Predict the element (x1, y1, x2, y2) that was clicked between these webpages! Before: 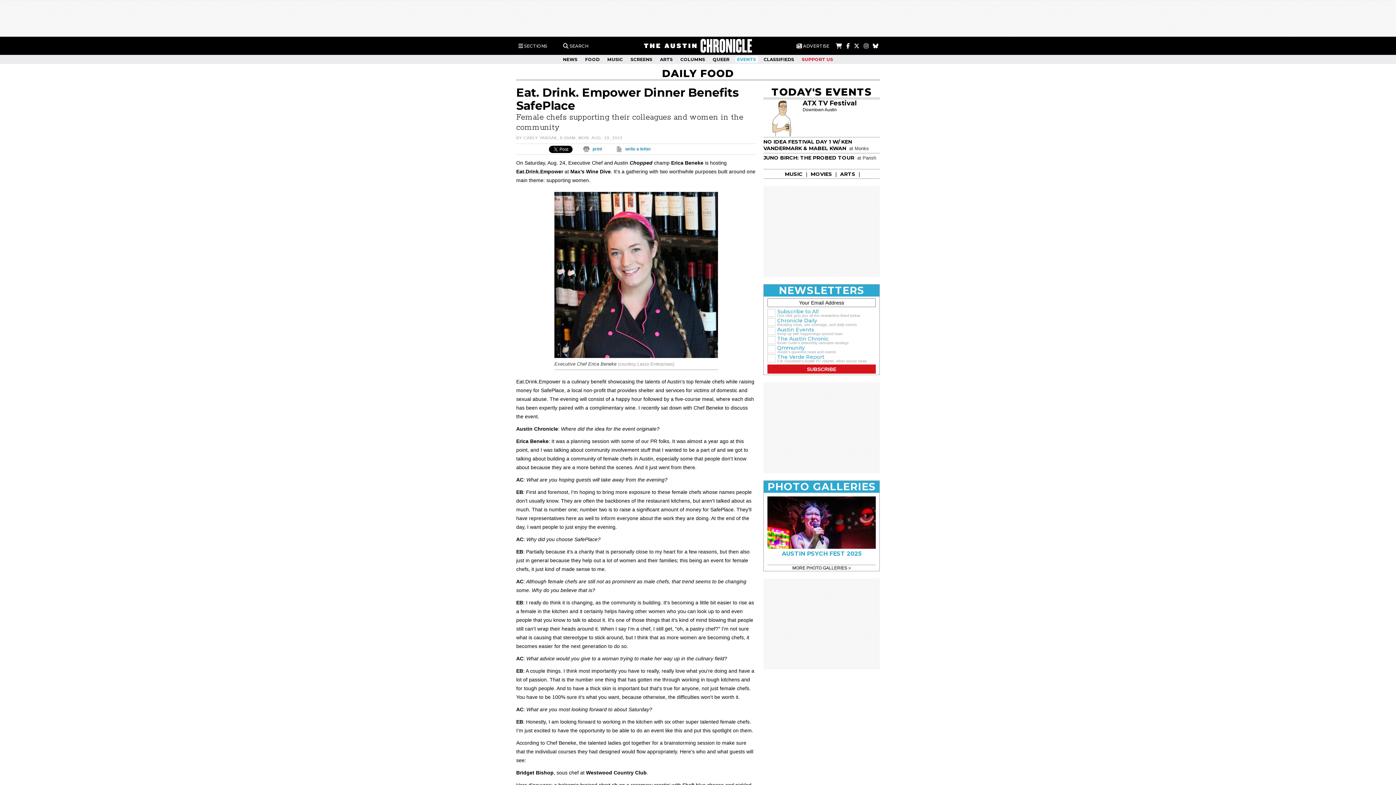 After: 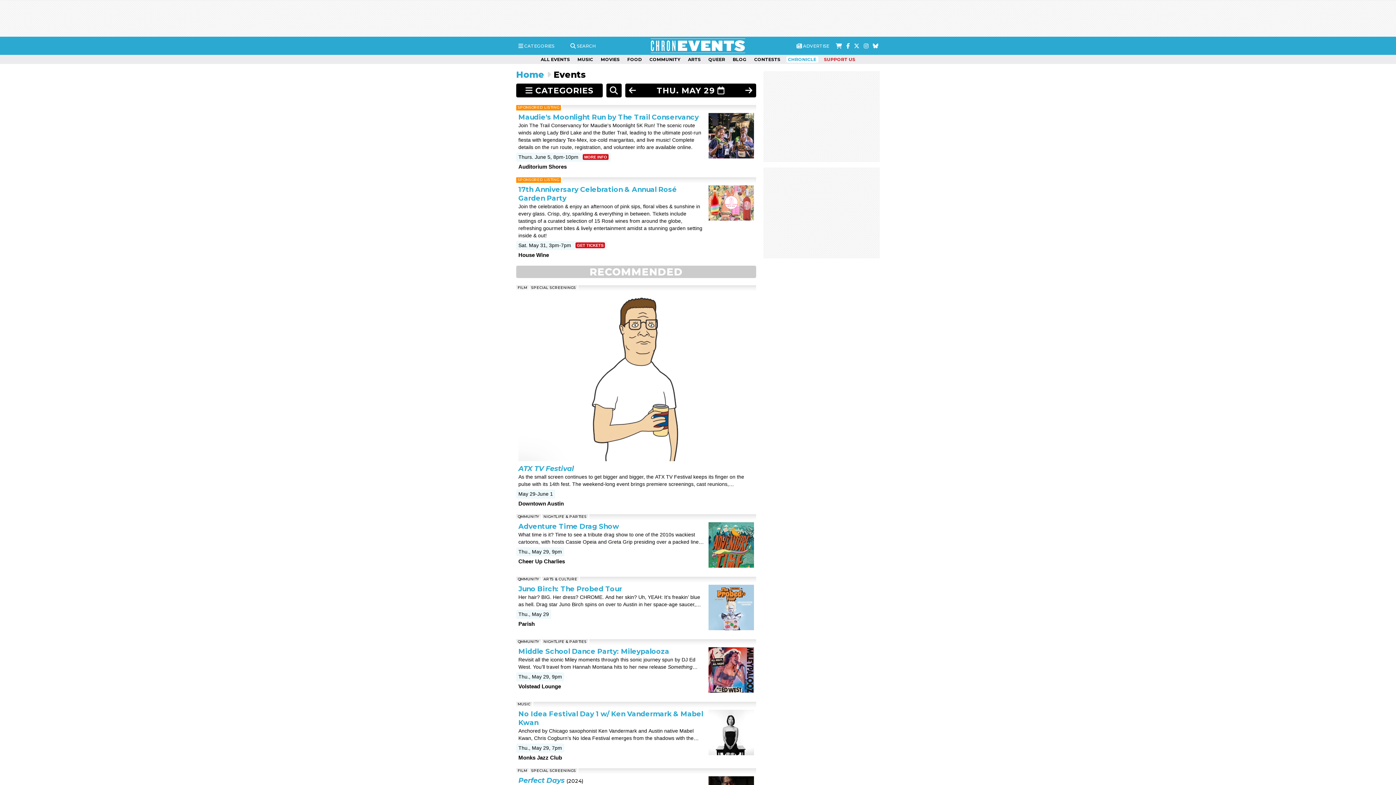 Action: bbox: (771, 85, 871, 98) label: TODAY'S EVENTS